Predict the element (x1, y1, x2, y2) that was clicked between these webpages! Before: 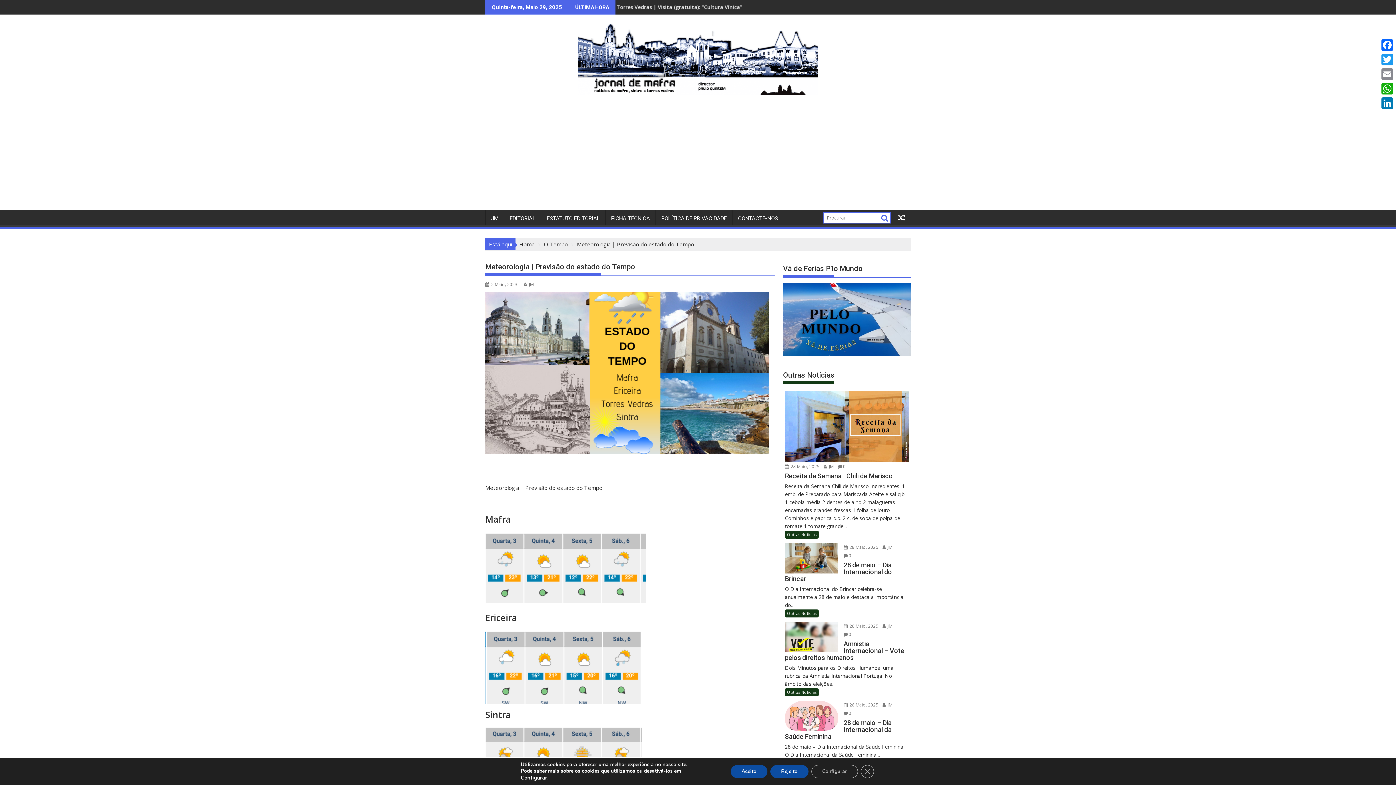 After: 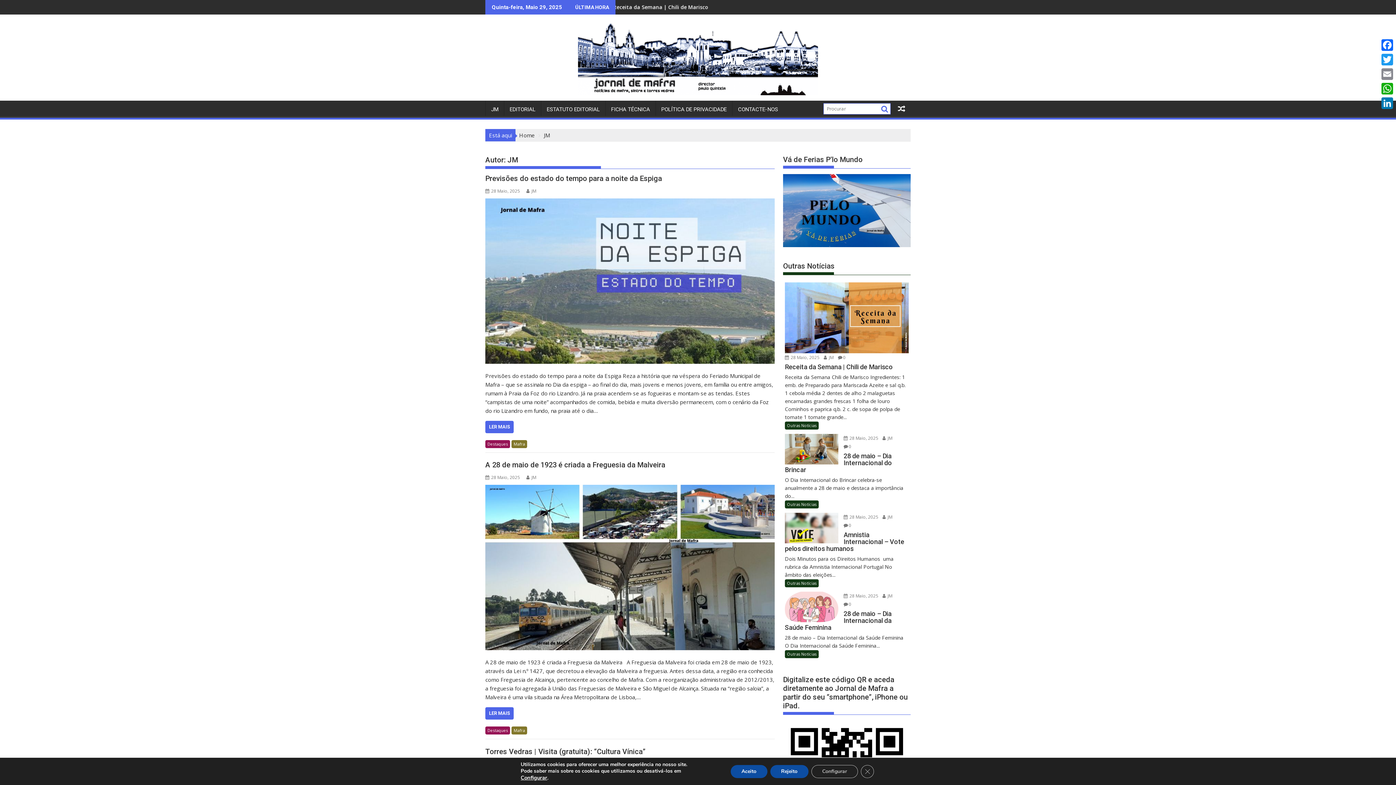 Action: label:  JM bbox: (824, 463, 833, 469)